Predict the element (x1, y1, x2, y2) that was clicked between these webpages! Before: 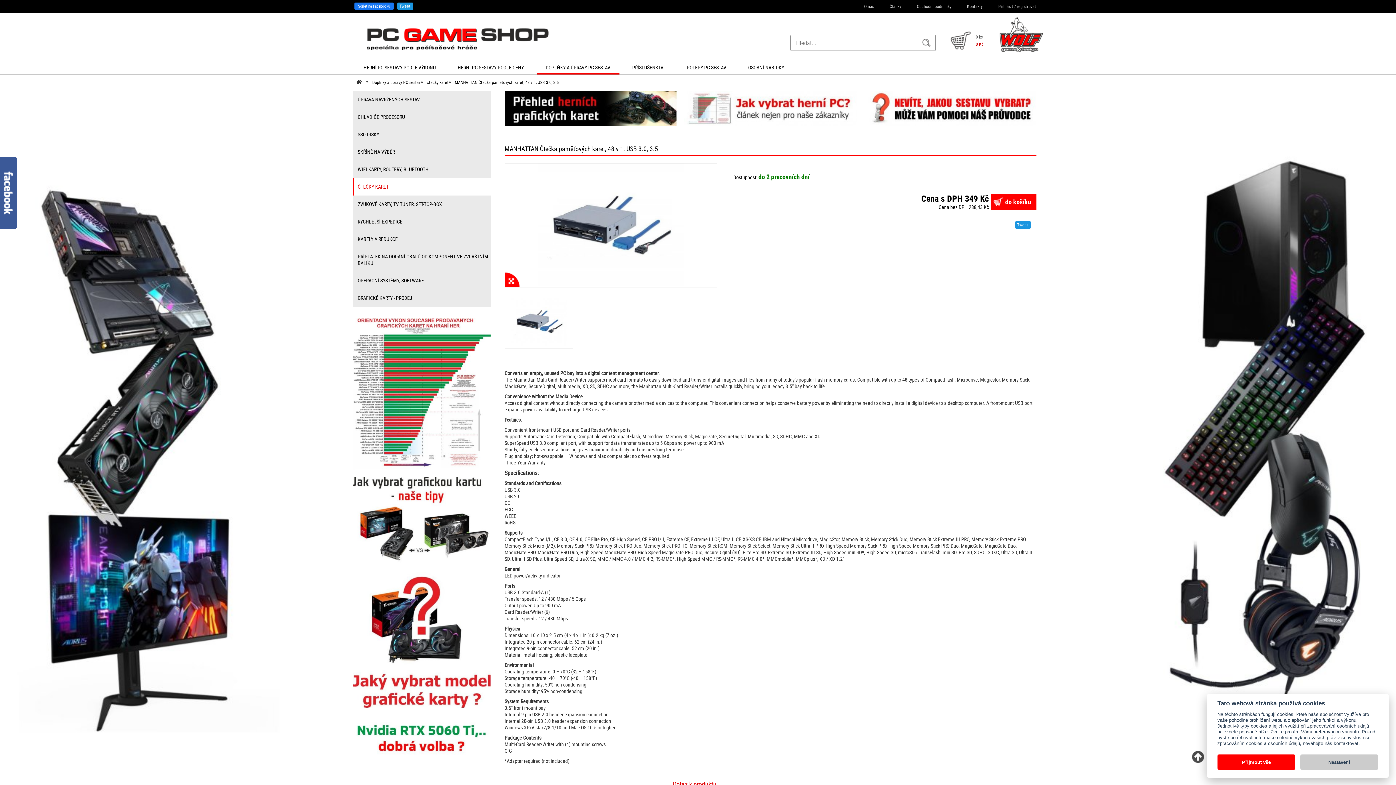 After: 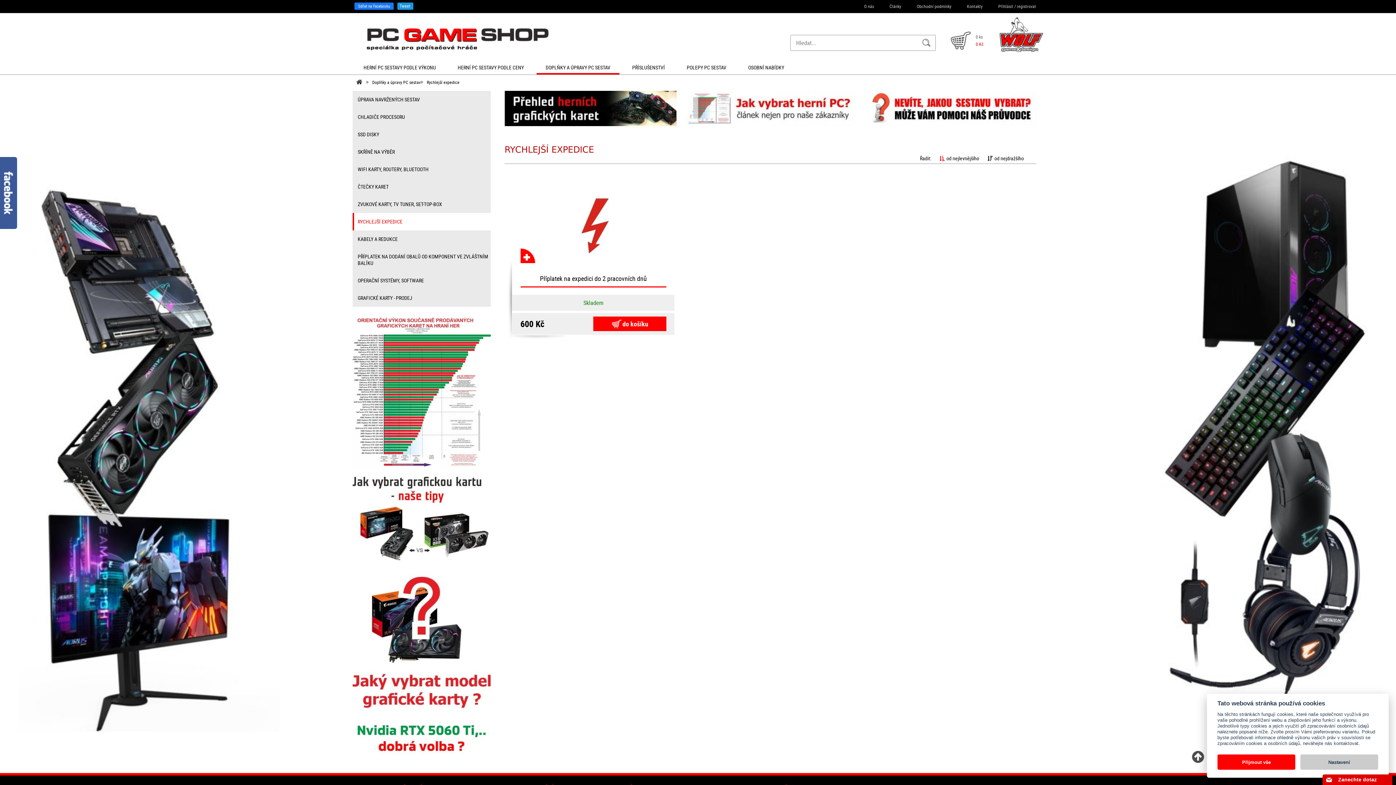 Action: label: RYCHLEJŠÍ EXPEDICE bbox: (354, 213, 490, 230)